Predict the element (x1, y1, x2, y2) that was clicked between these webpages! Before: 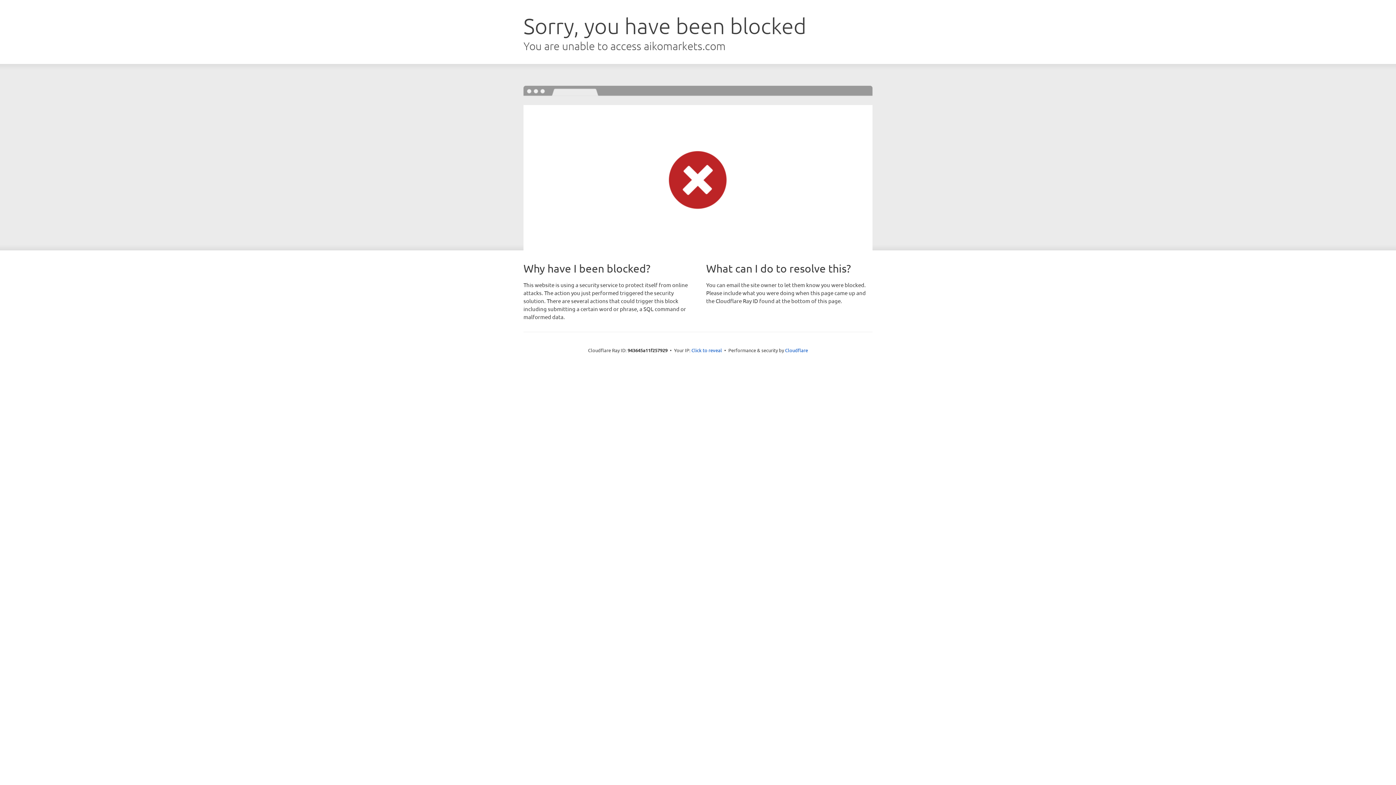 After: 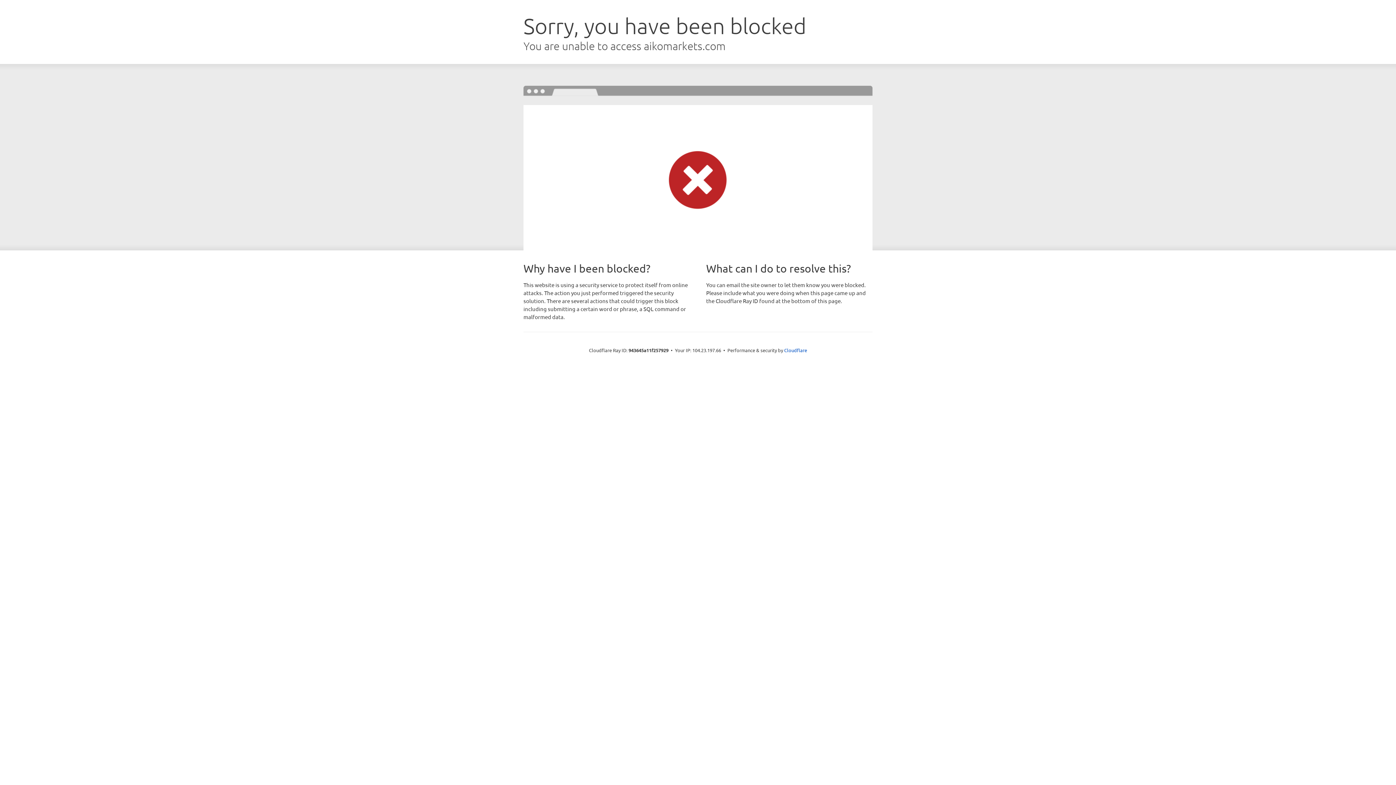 Action: bbox: (691, 346, 722, 353) label: Click to reveal